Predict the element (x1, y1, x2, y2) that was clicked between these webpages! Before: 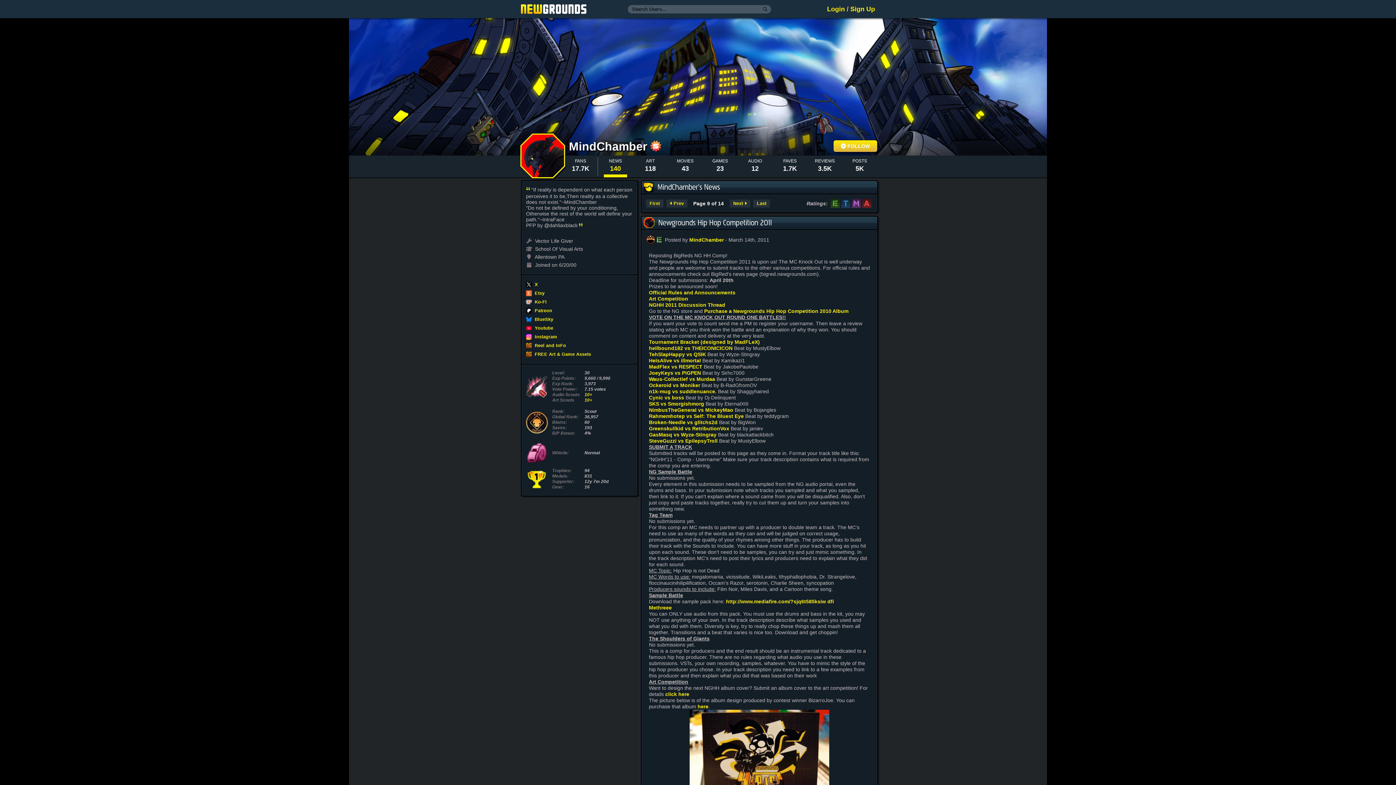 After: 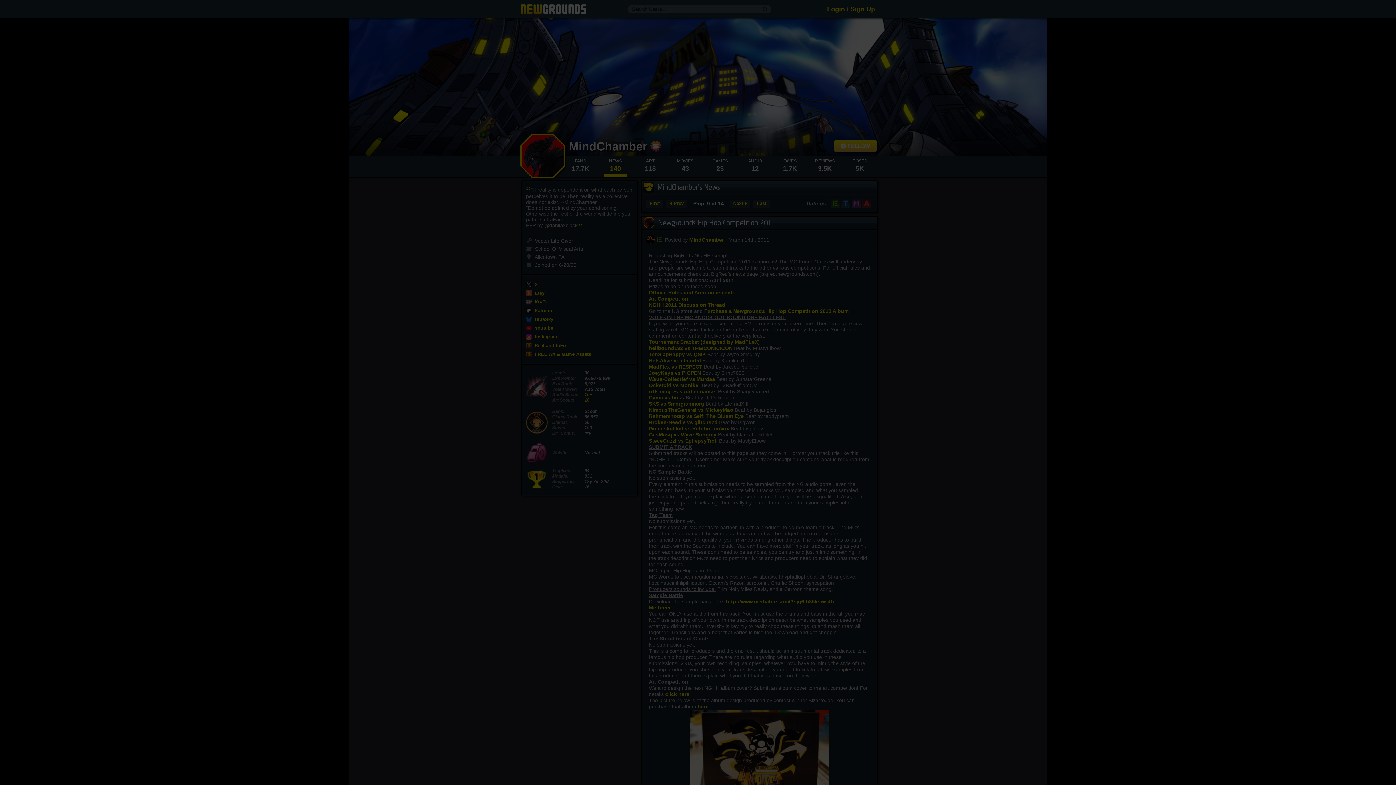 Action: label: Login bbox: (827, 5, 845, 12)